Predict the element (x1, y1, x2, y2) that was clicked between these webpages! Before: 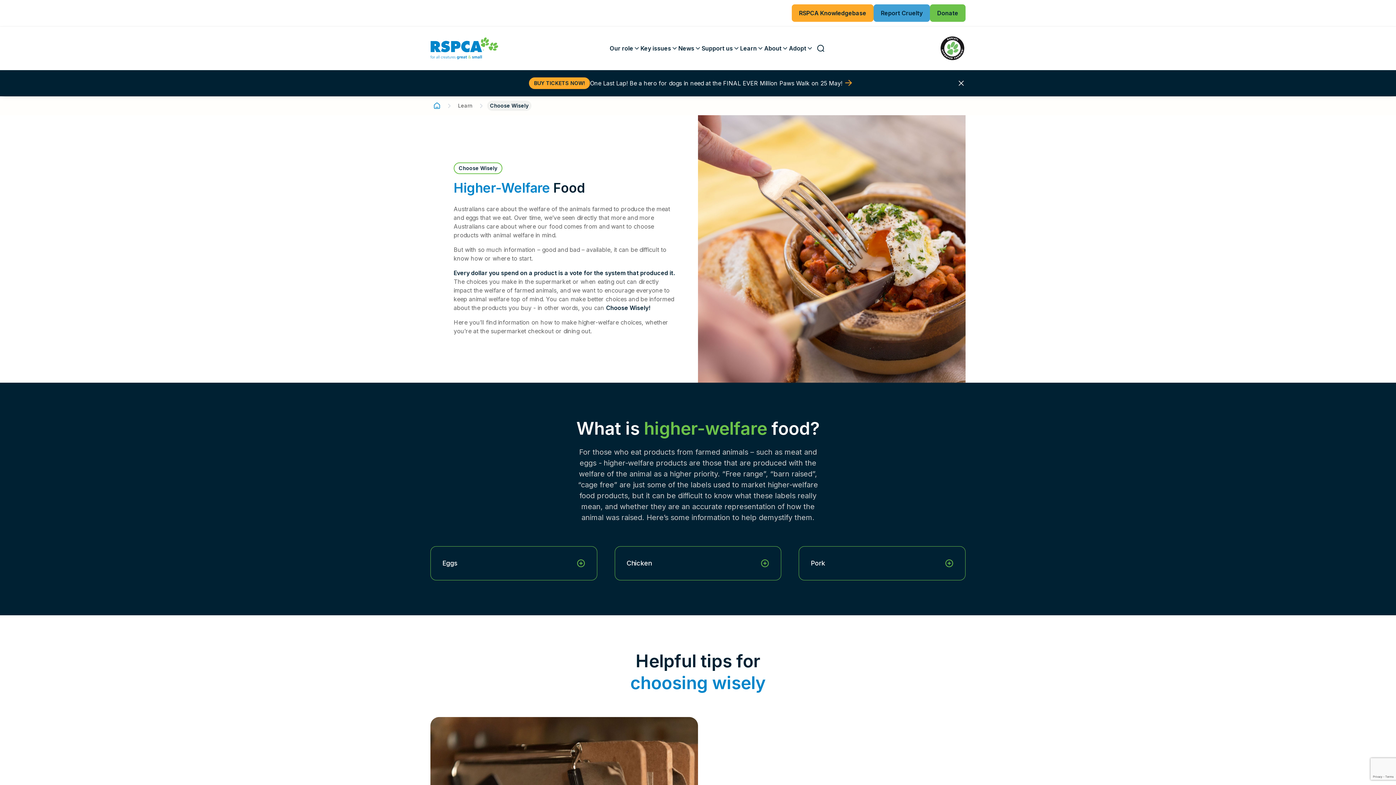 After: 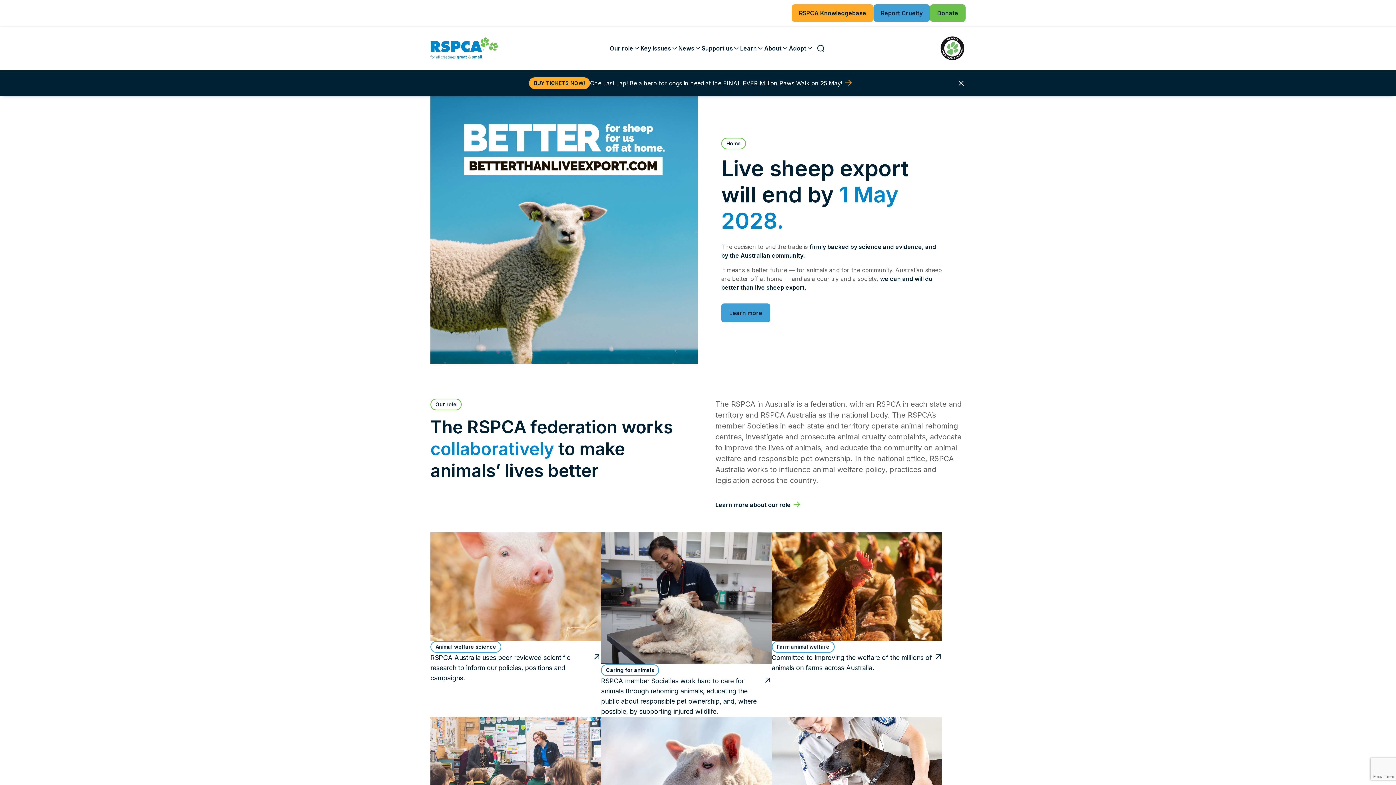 Action: bbox: (430, 37, 498, 59) label: RSPCA